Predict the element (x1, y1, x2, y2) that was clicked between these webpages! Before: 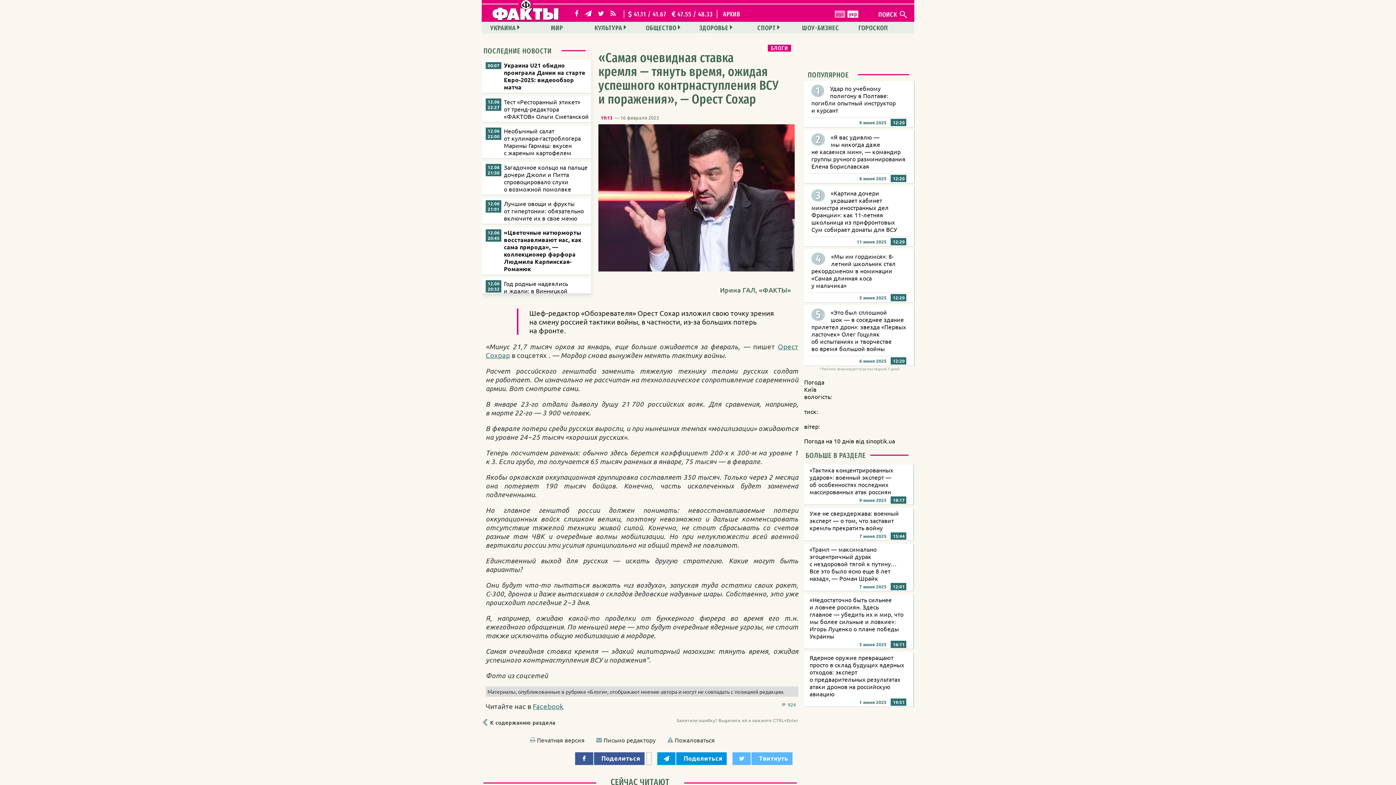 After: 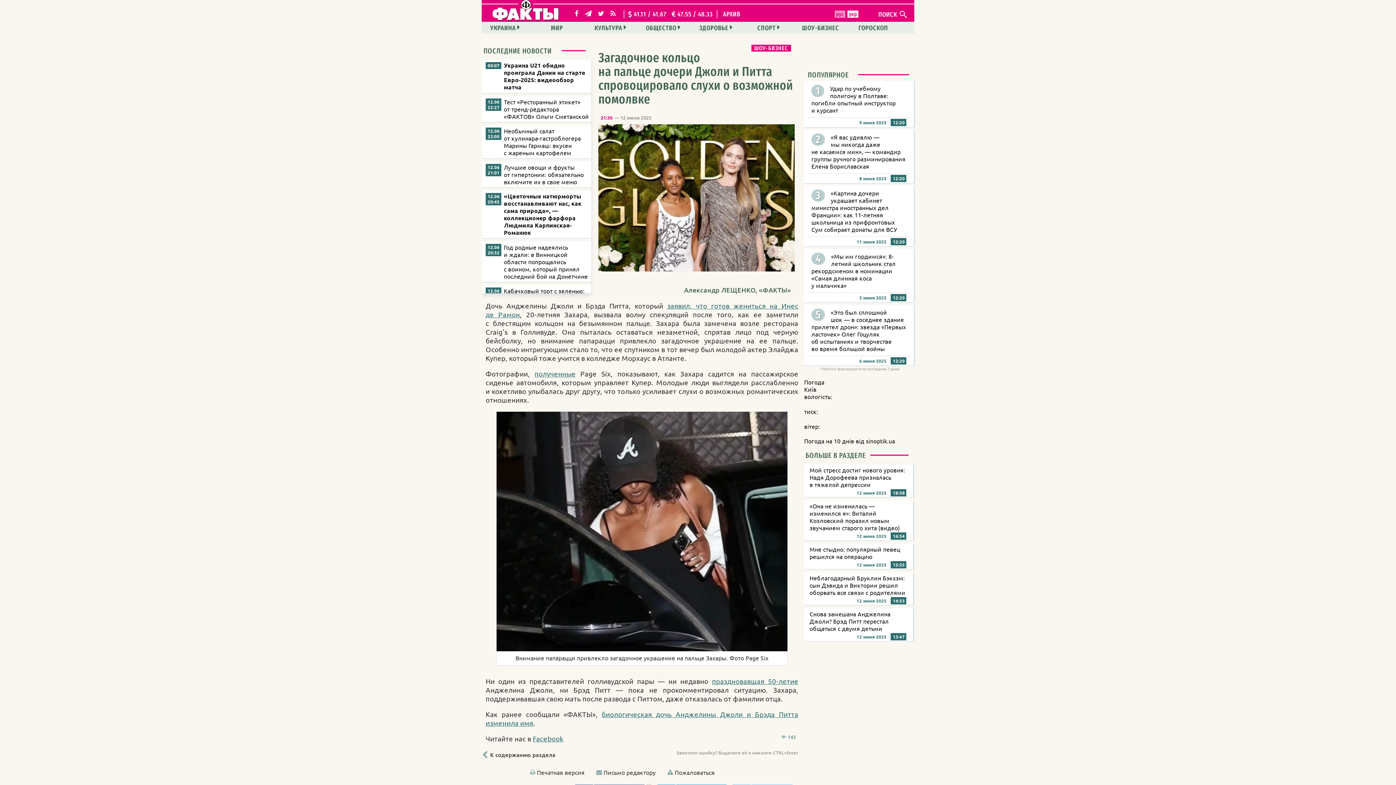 Action: label: Загадочное кольцо на пальце дочери Джоли и Питта спровоцировало слухи о возможной помолвке bbox: (482, 161, 595, 195)